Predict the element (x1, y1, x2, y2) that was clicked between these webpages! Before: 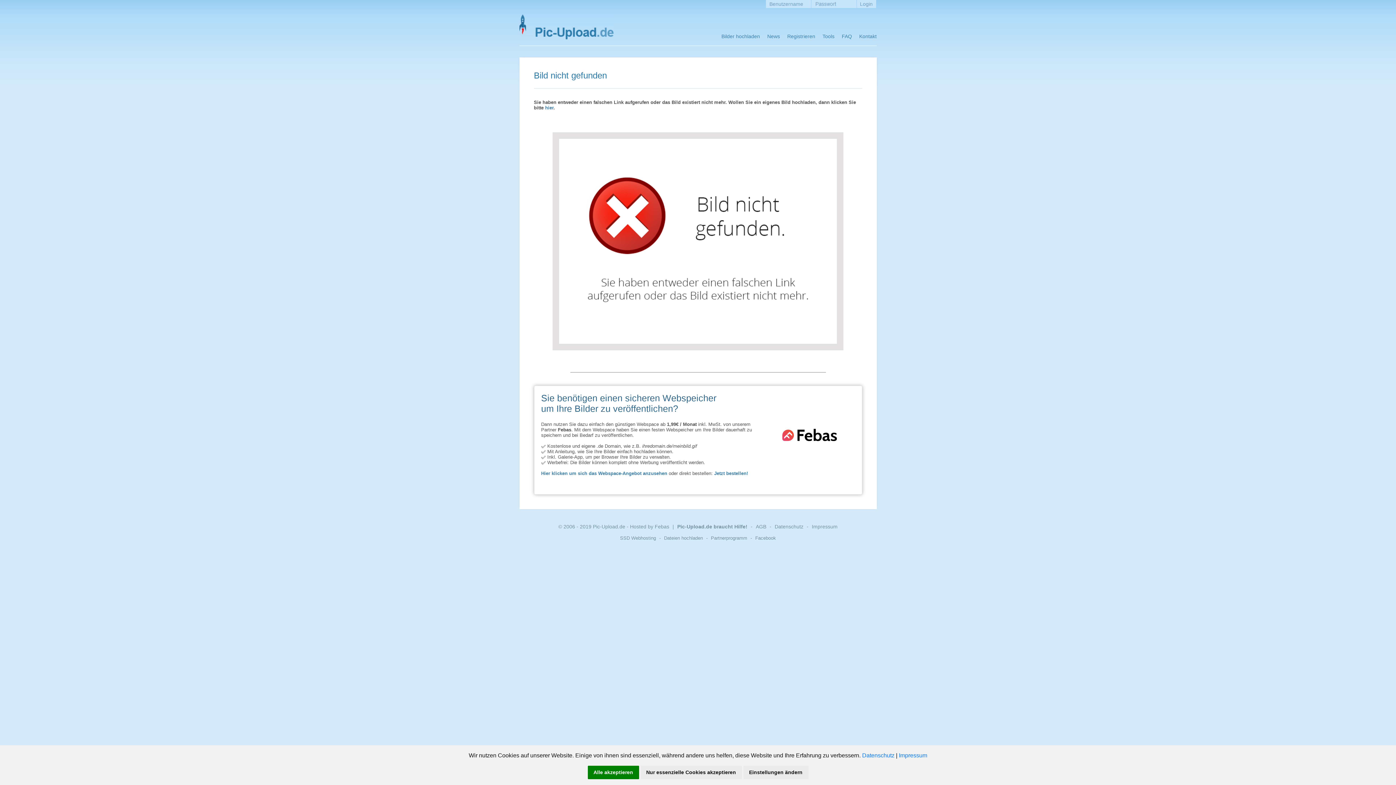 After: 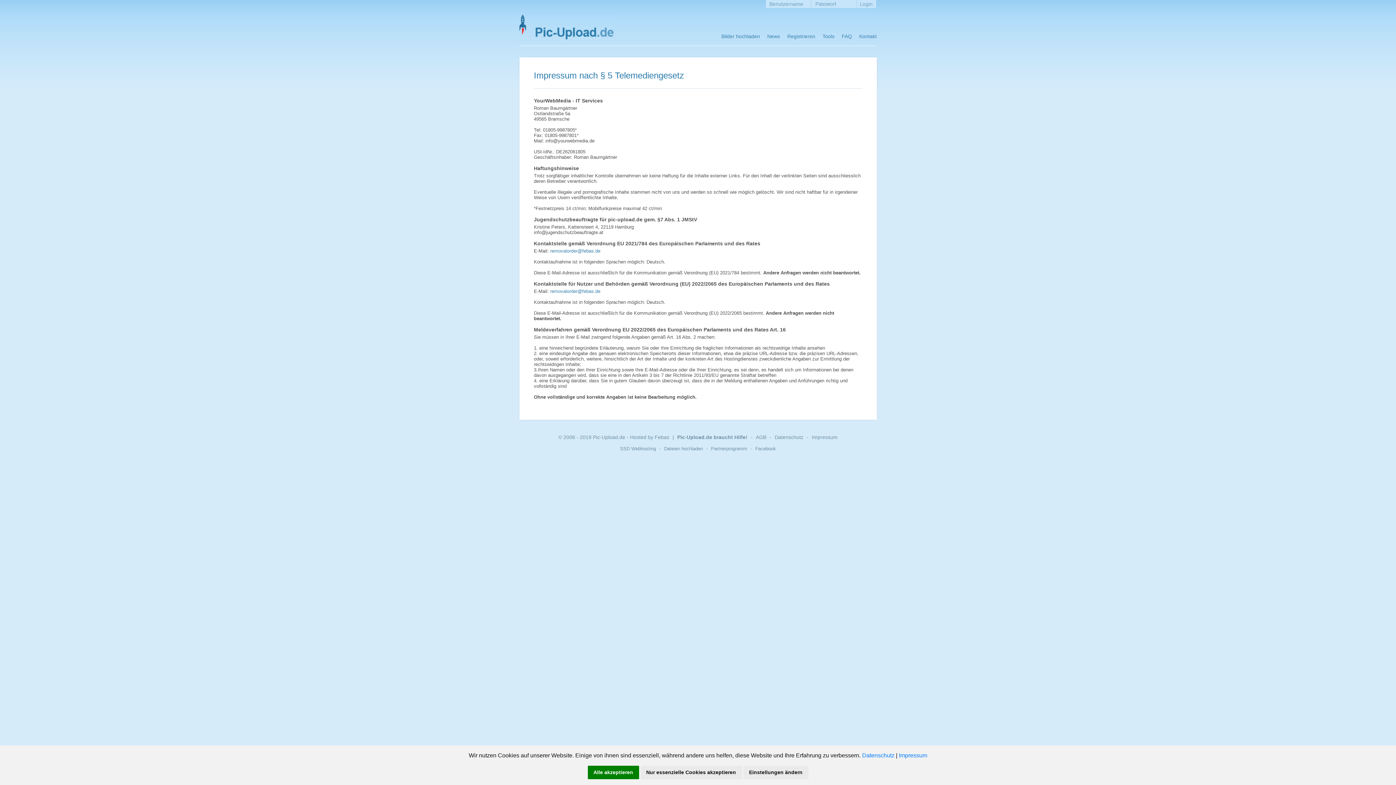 Action: label: Impressum bbox: (812, 524, 837, 529)